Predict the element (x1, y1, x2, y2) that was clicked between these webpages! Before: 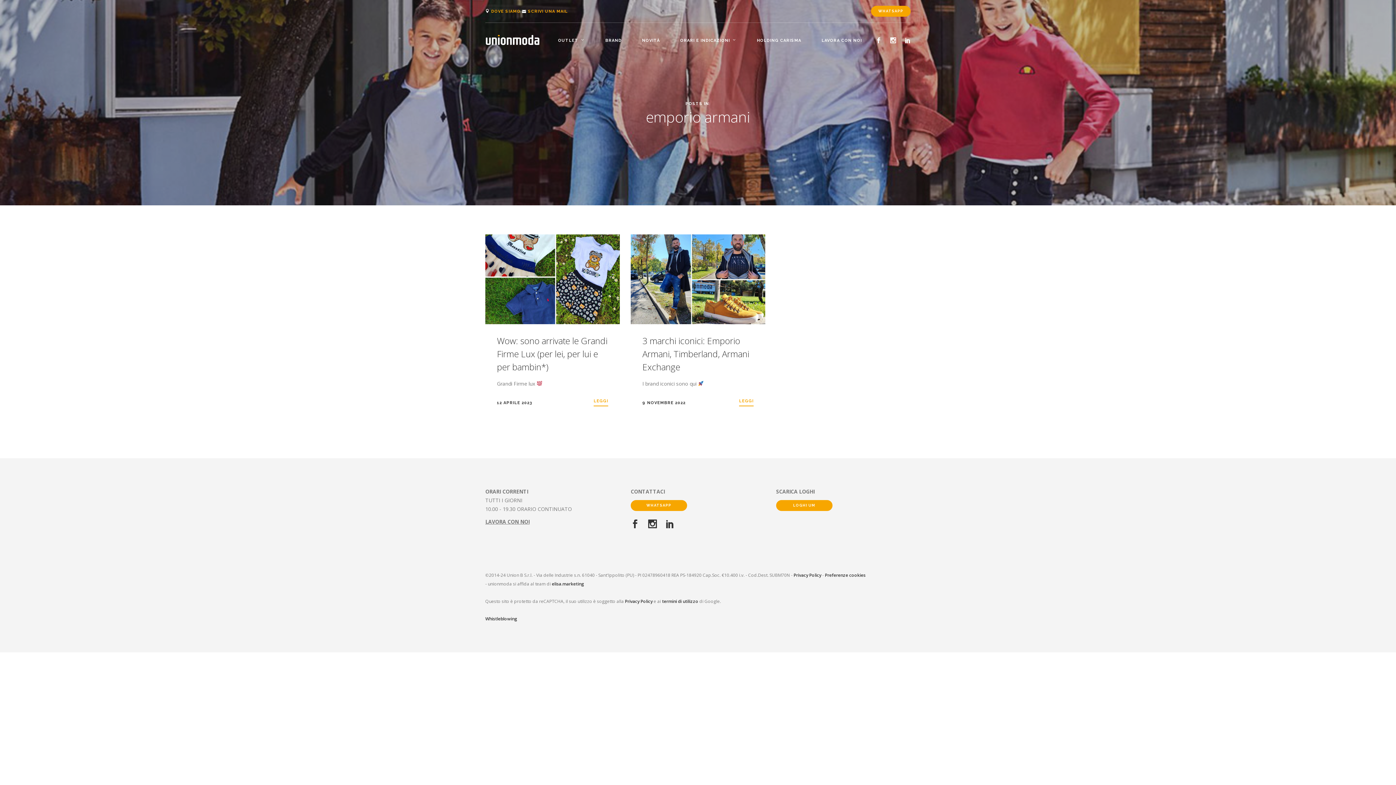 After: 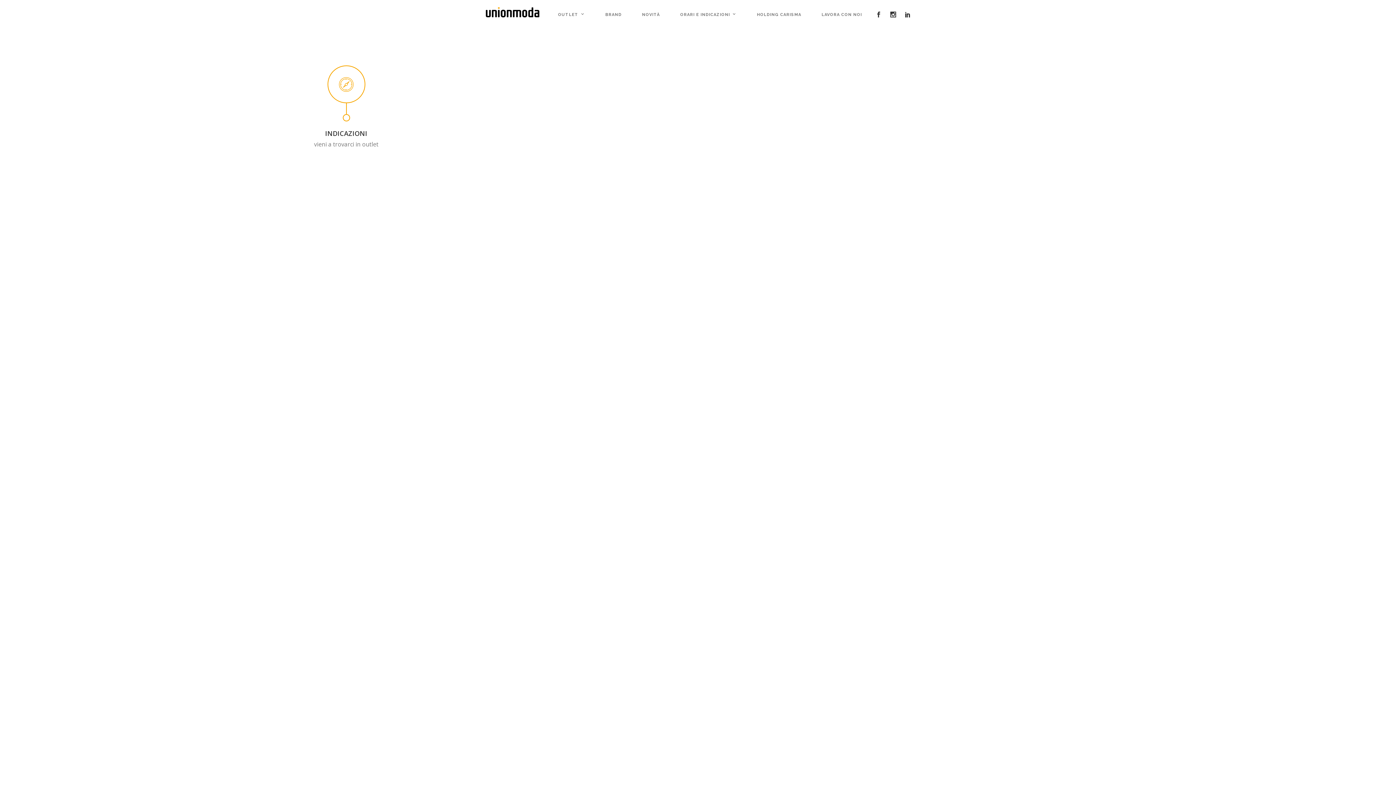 Action: bbox: (491, 9, 520, 13) label: DOVE SIAMO